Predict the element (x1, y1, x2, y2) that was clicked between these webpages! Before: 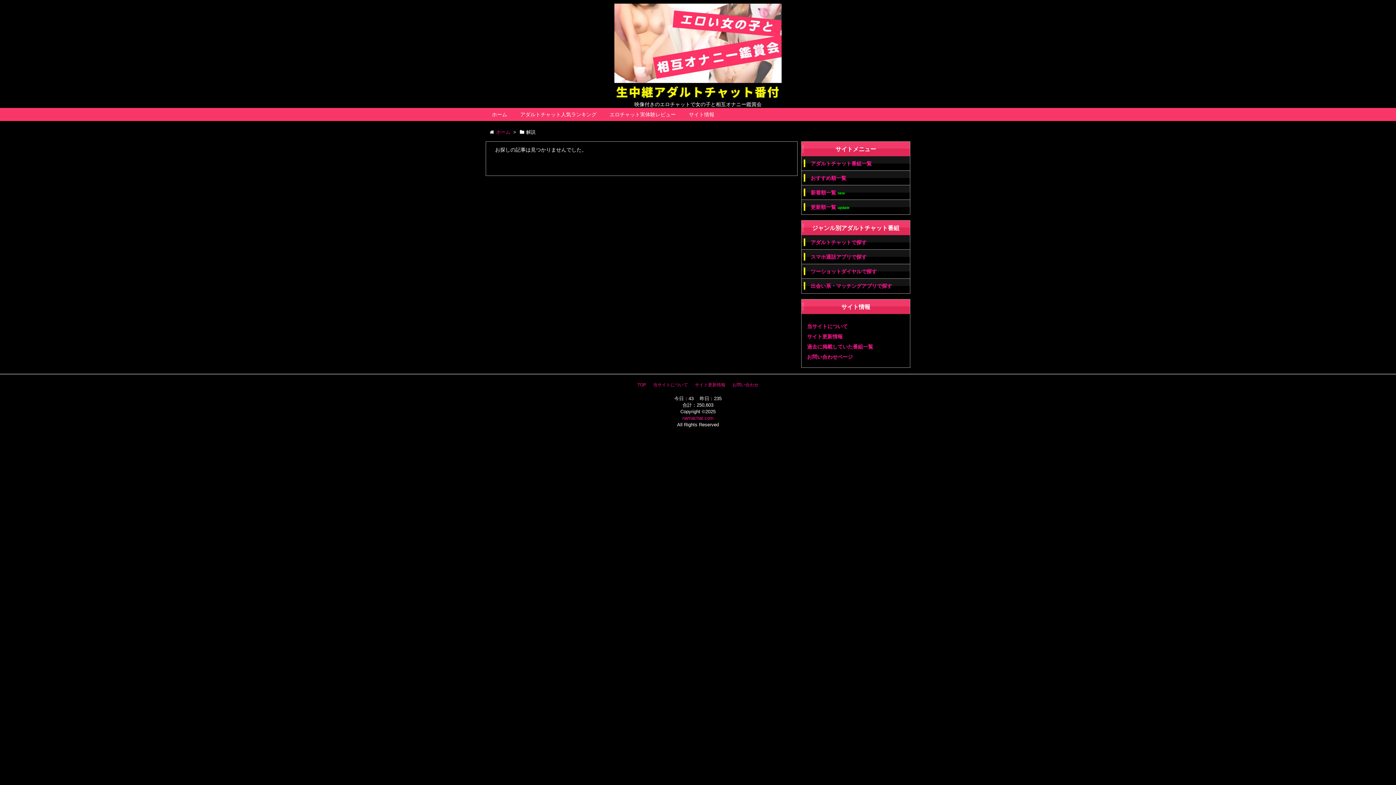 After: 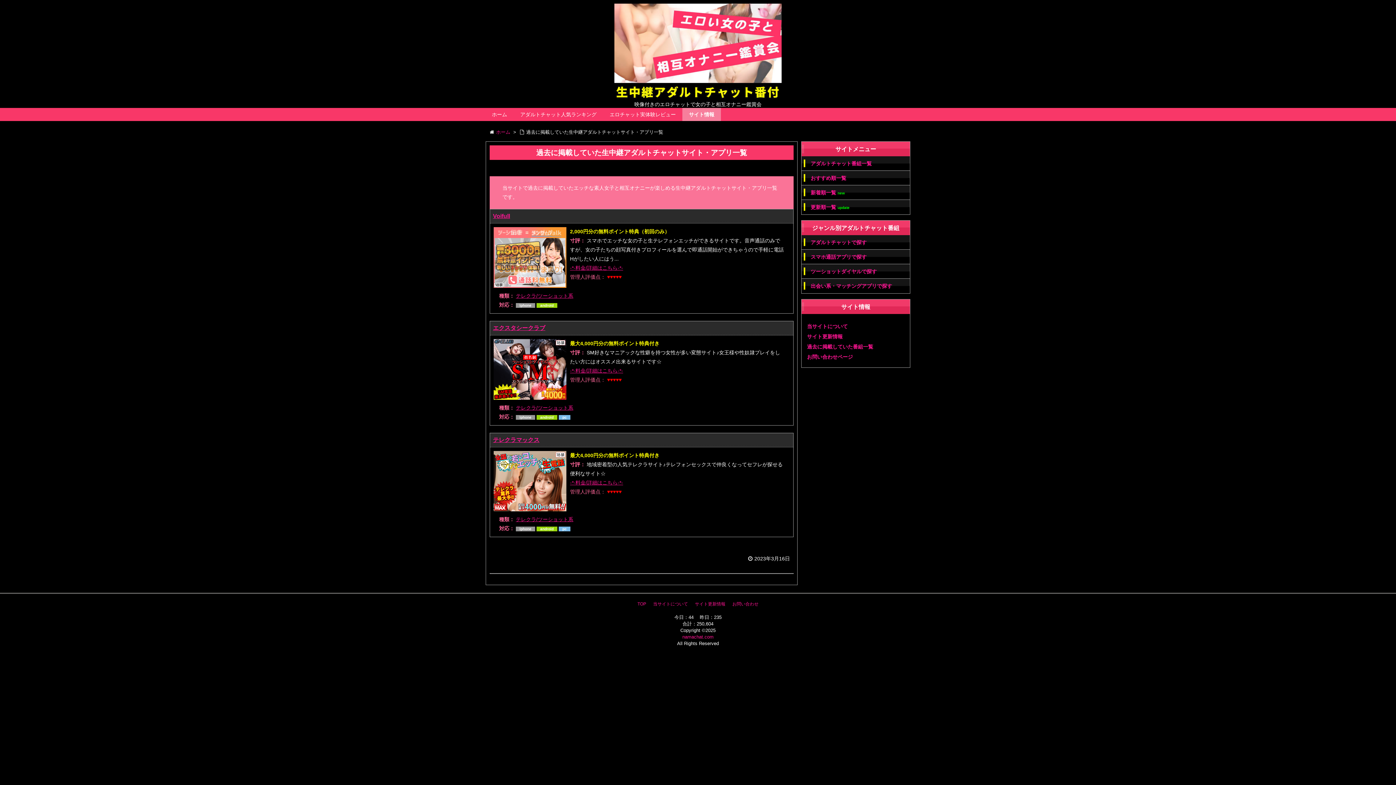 Action: label: 過去に掲載していた番組一覧 bbox: (807, 344, 873, 349)